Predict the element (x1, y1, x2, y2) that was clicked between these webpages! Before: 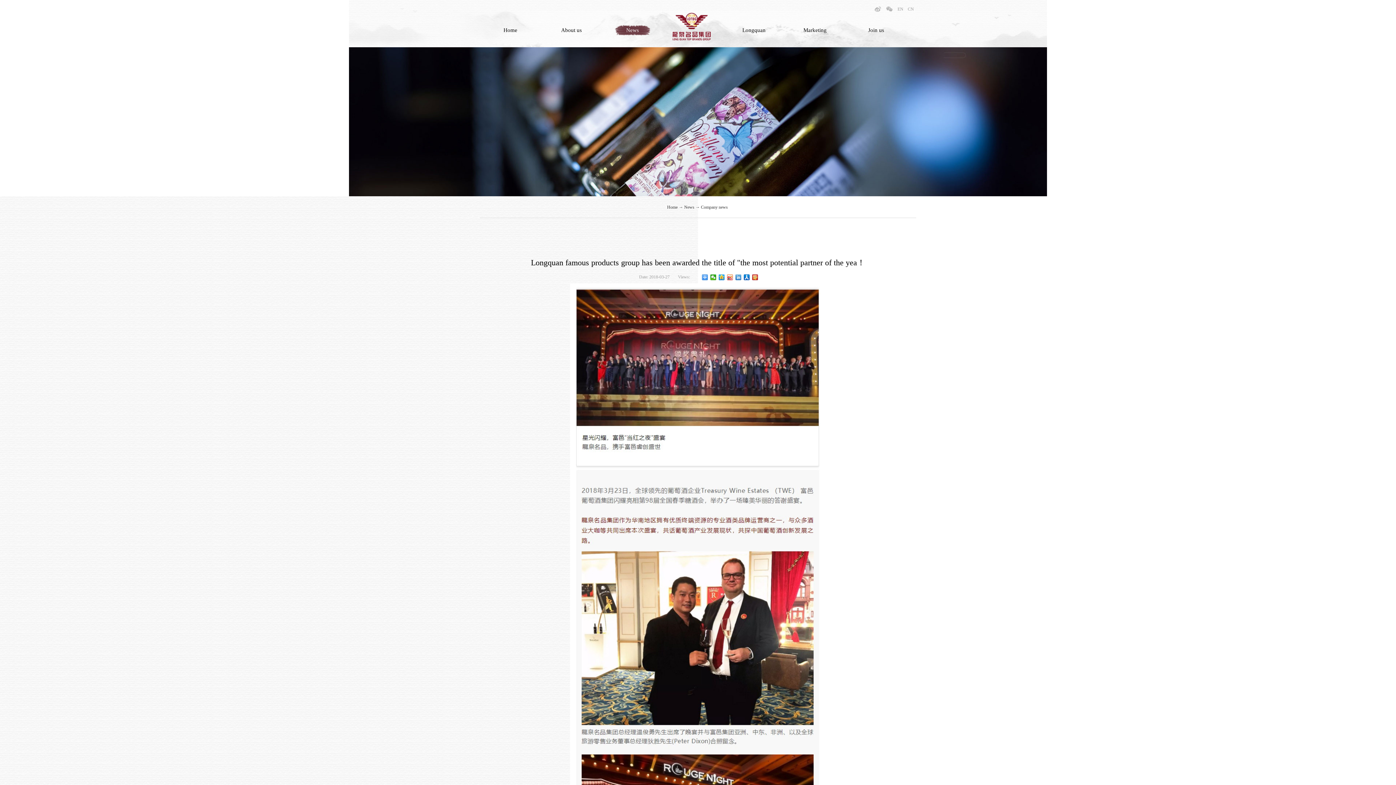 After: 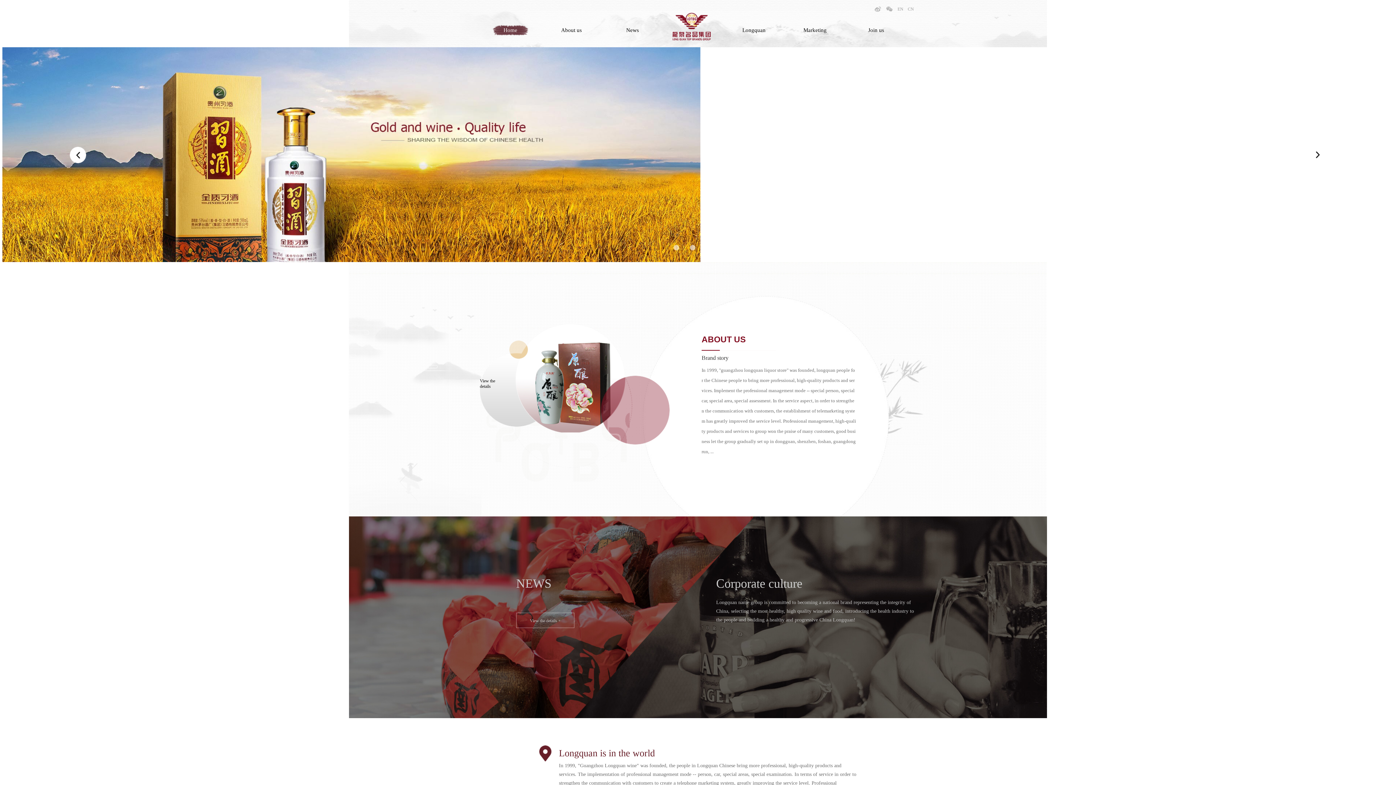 Action: bbox: (667, 204, 678, 209) label: Home 